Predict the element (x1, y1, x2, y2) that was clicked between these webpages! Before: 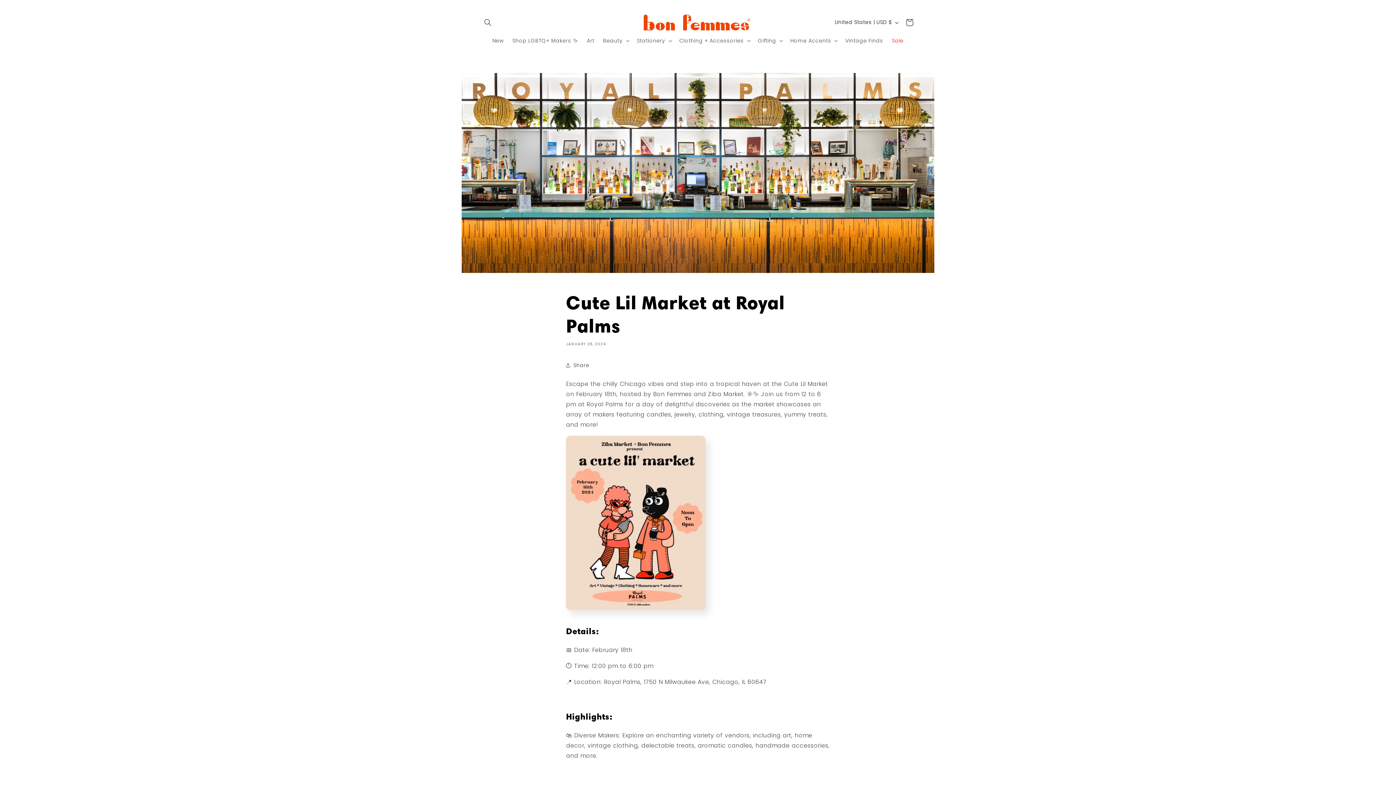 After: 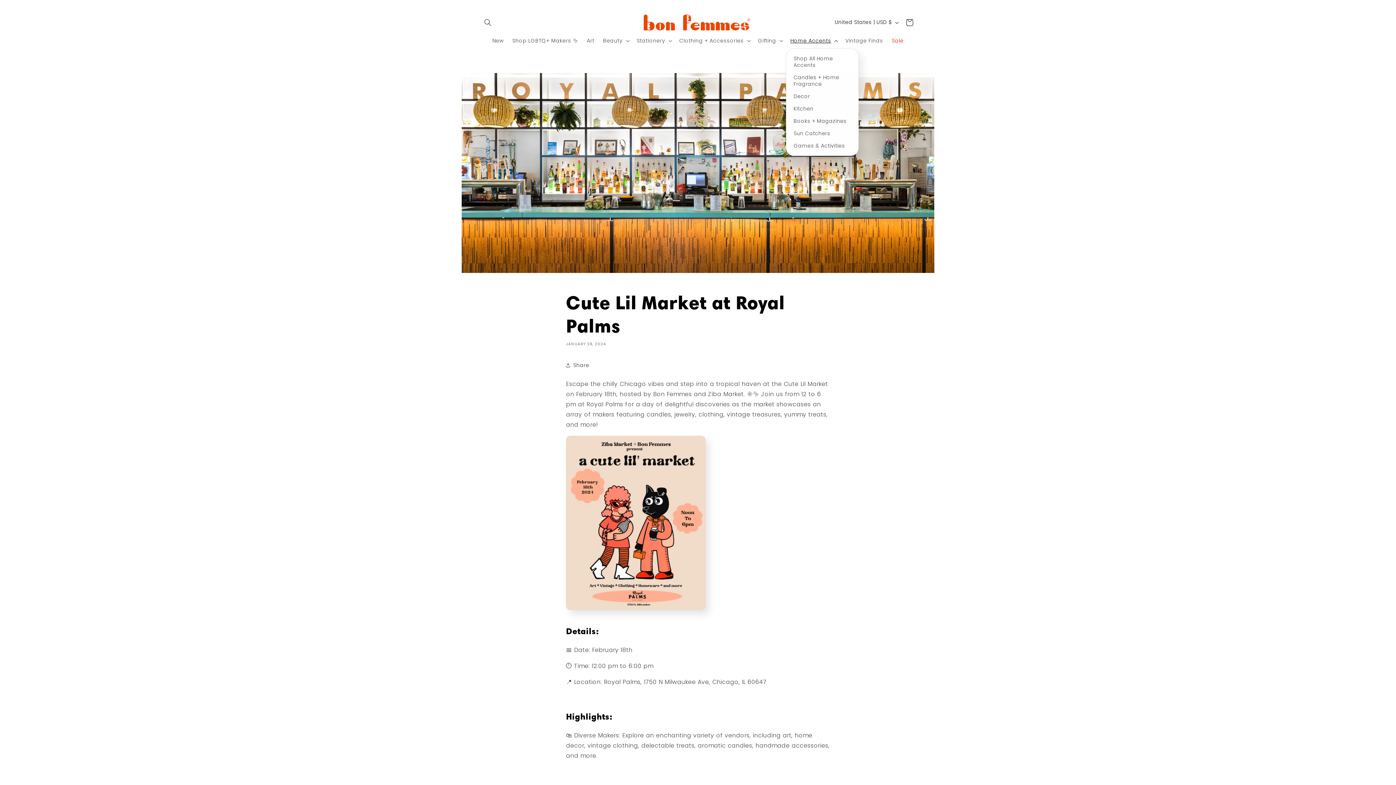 Action: bbox: (786, 33, 841, 48) label: Home Accents